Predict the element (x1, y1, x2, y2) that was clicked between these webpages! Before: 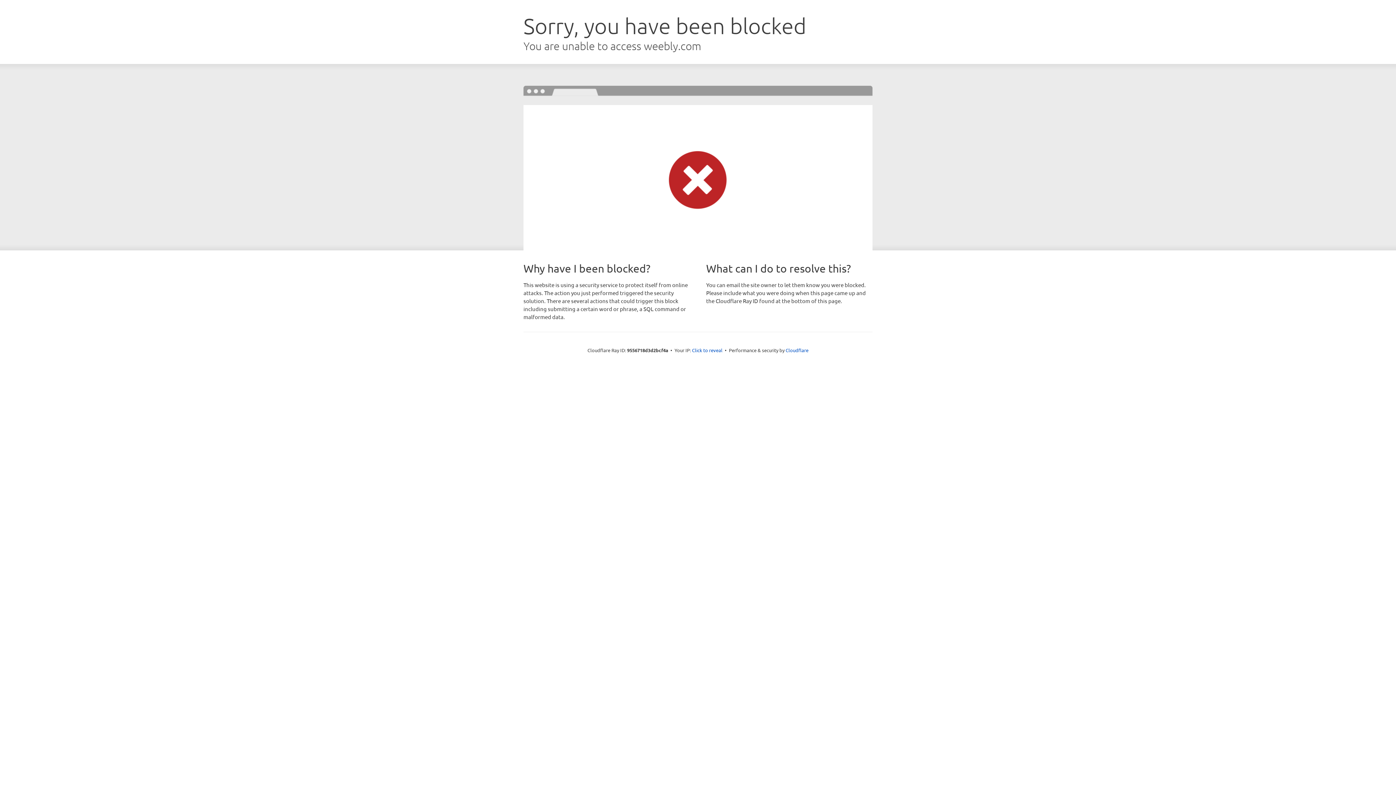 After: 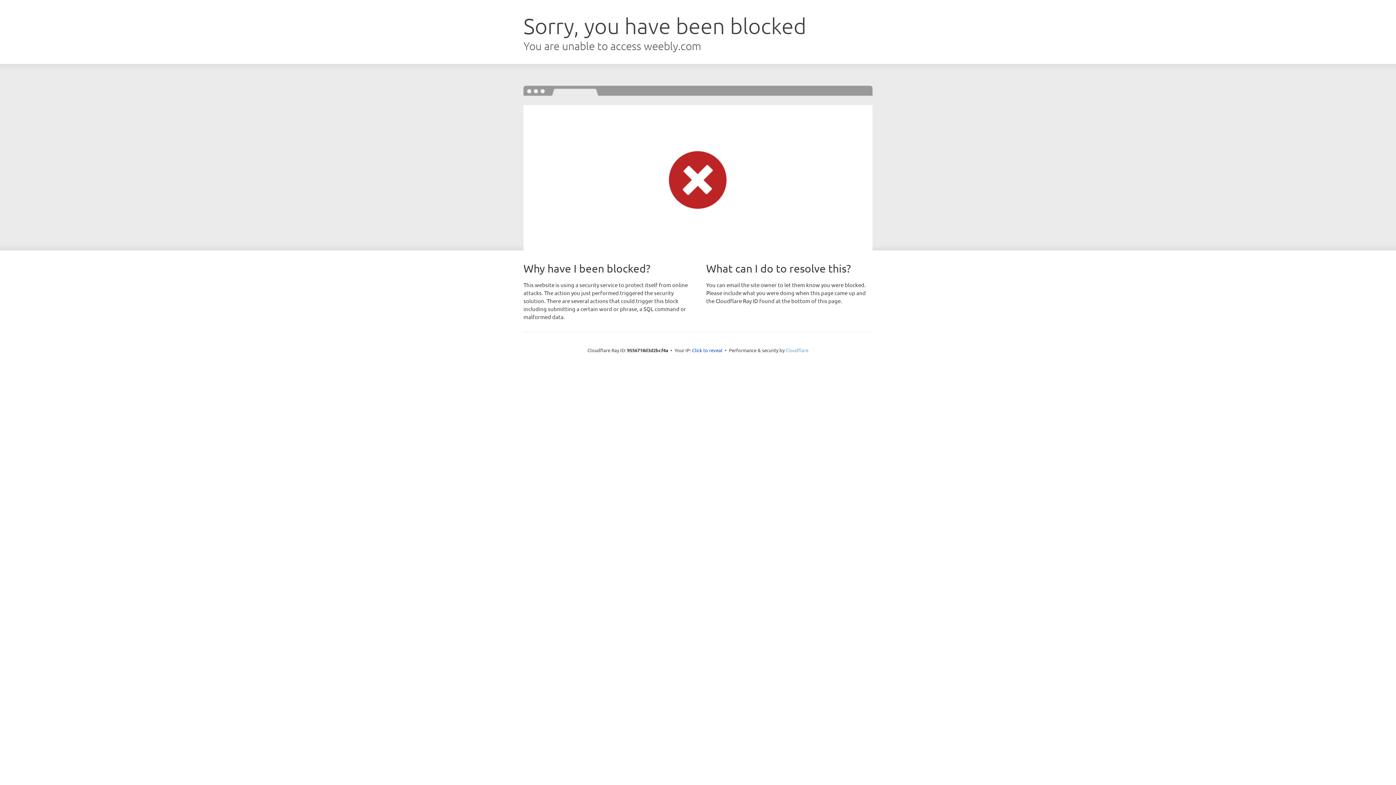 Action: bbox: (785, 347, 808, 353) label: Cloudflare